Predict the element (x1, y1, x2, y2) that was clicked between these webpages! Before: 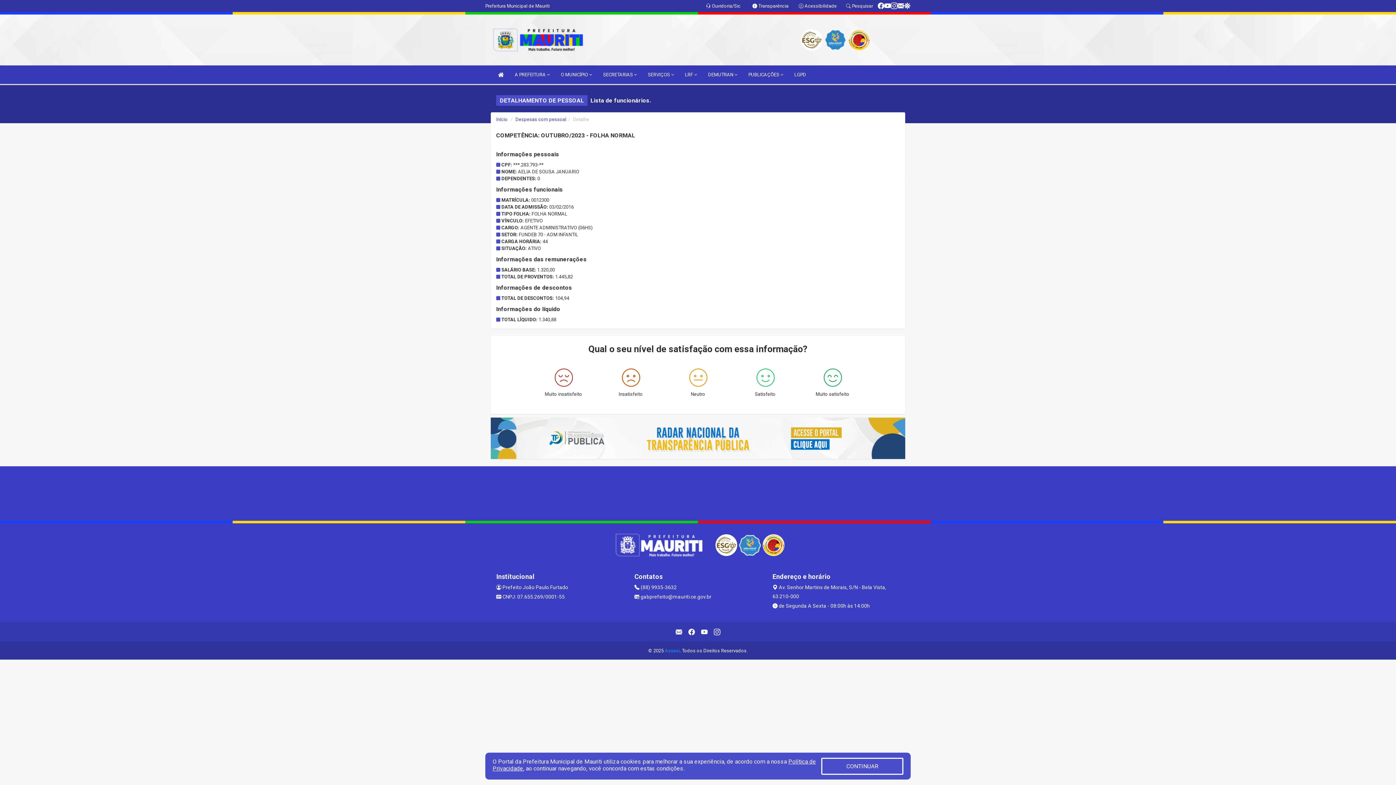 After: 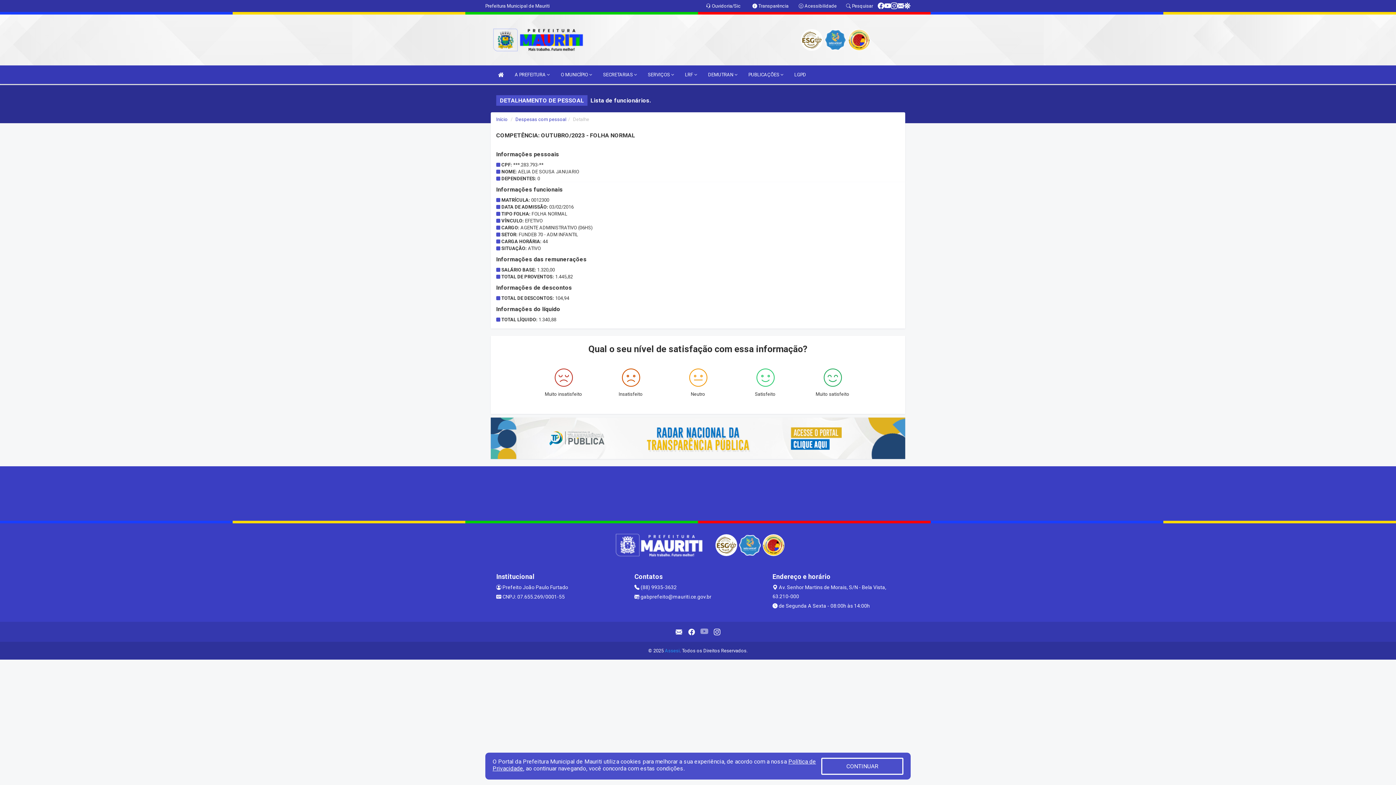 Action: bbox: (698, 625, 710, 638)